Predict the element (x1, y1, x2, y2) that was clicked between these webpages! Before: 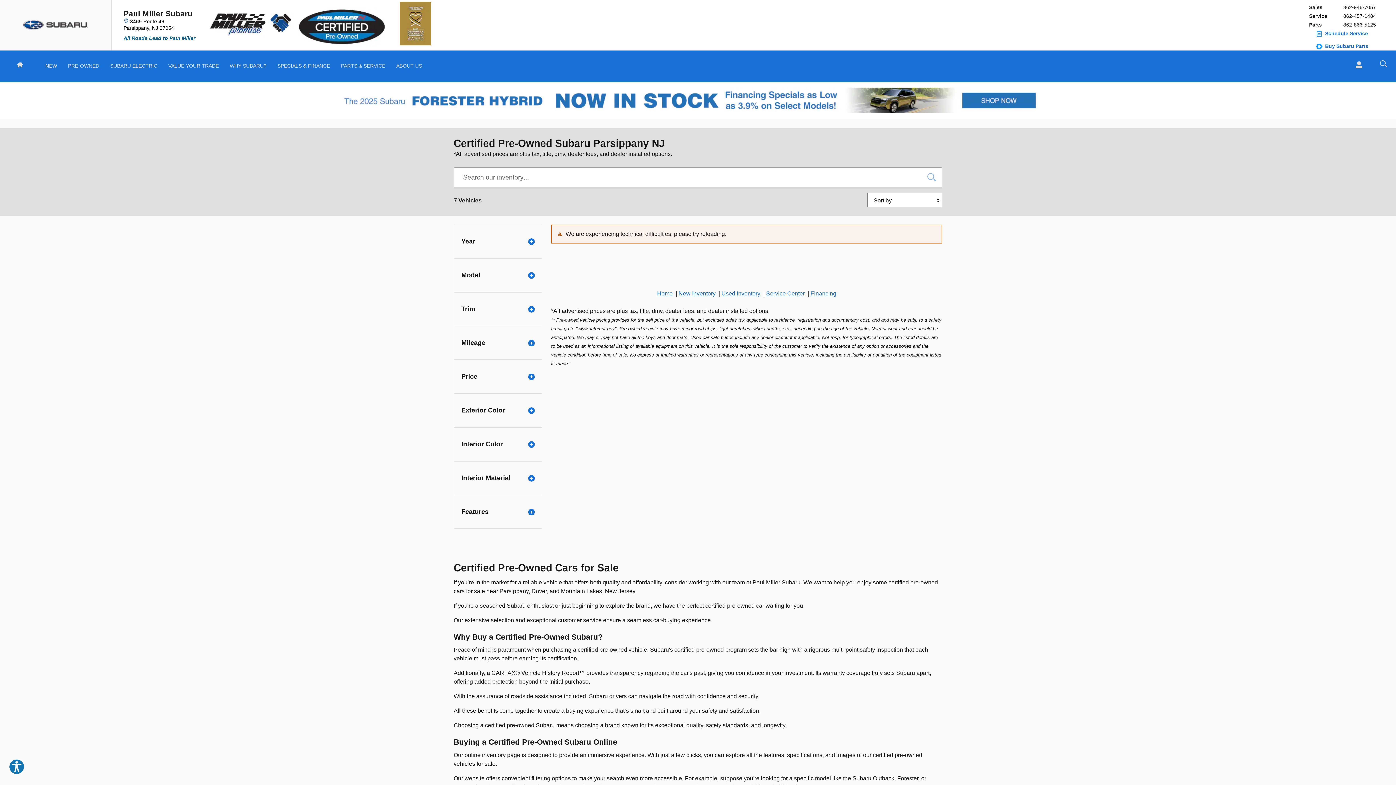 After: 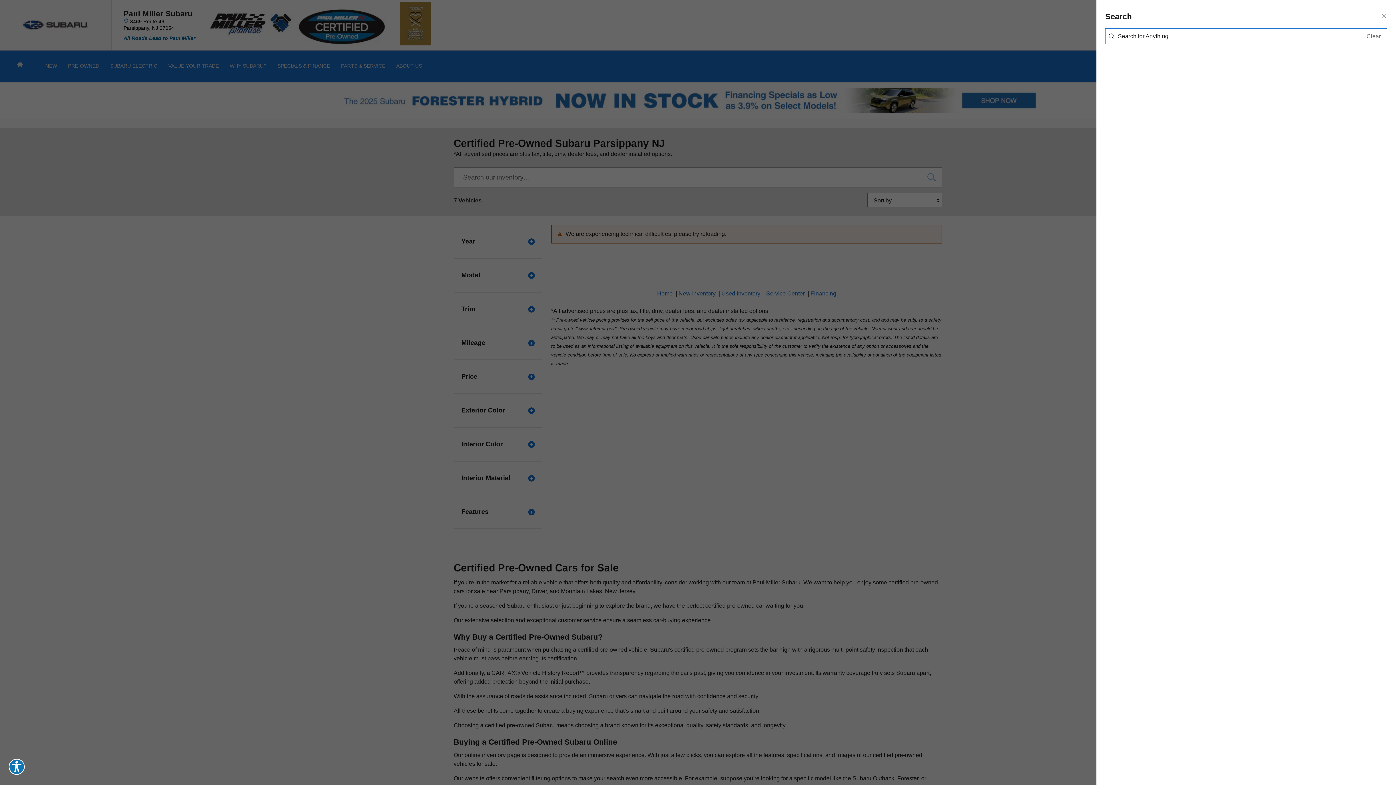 Action: label: Search the whole site!  bbox: (1371, 54, 1396, 73)